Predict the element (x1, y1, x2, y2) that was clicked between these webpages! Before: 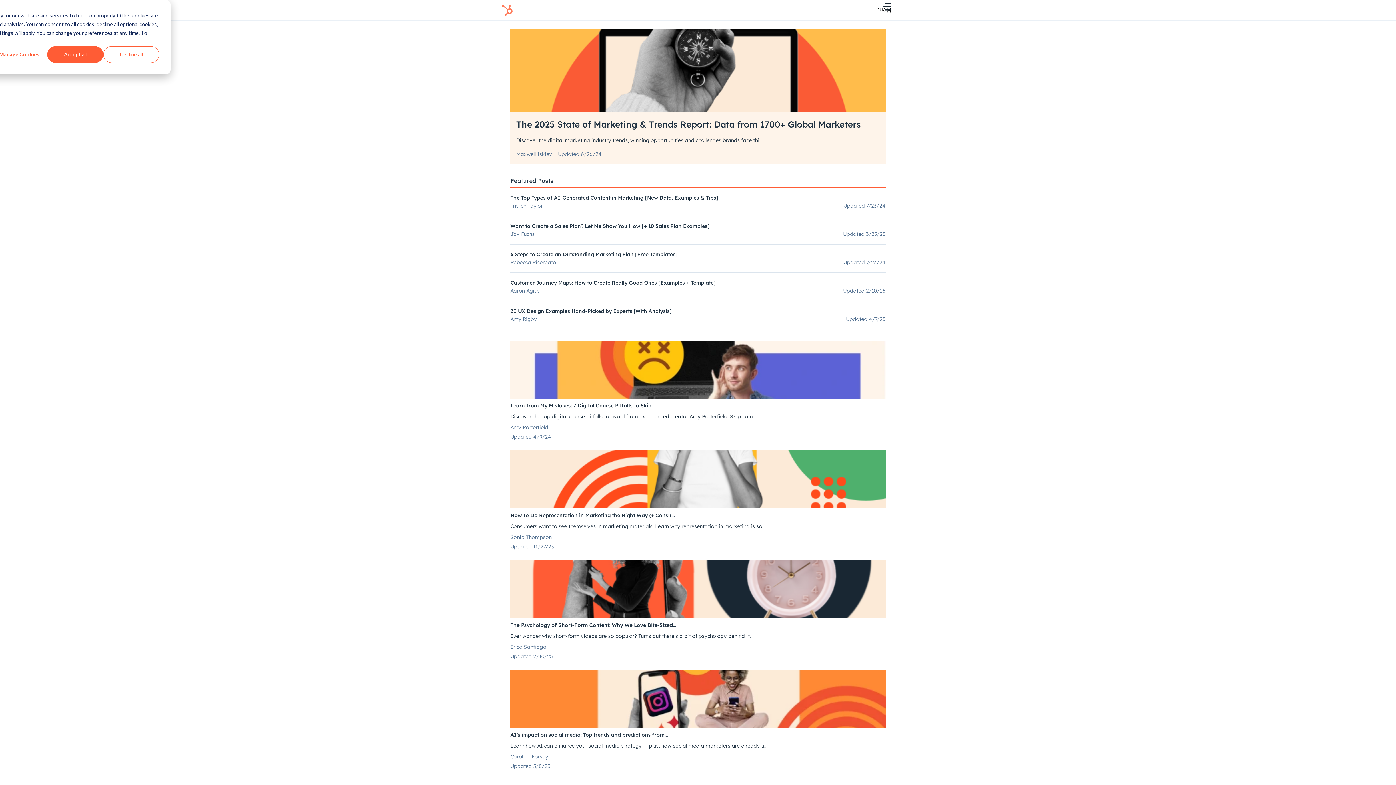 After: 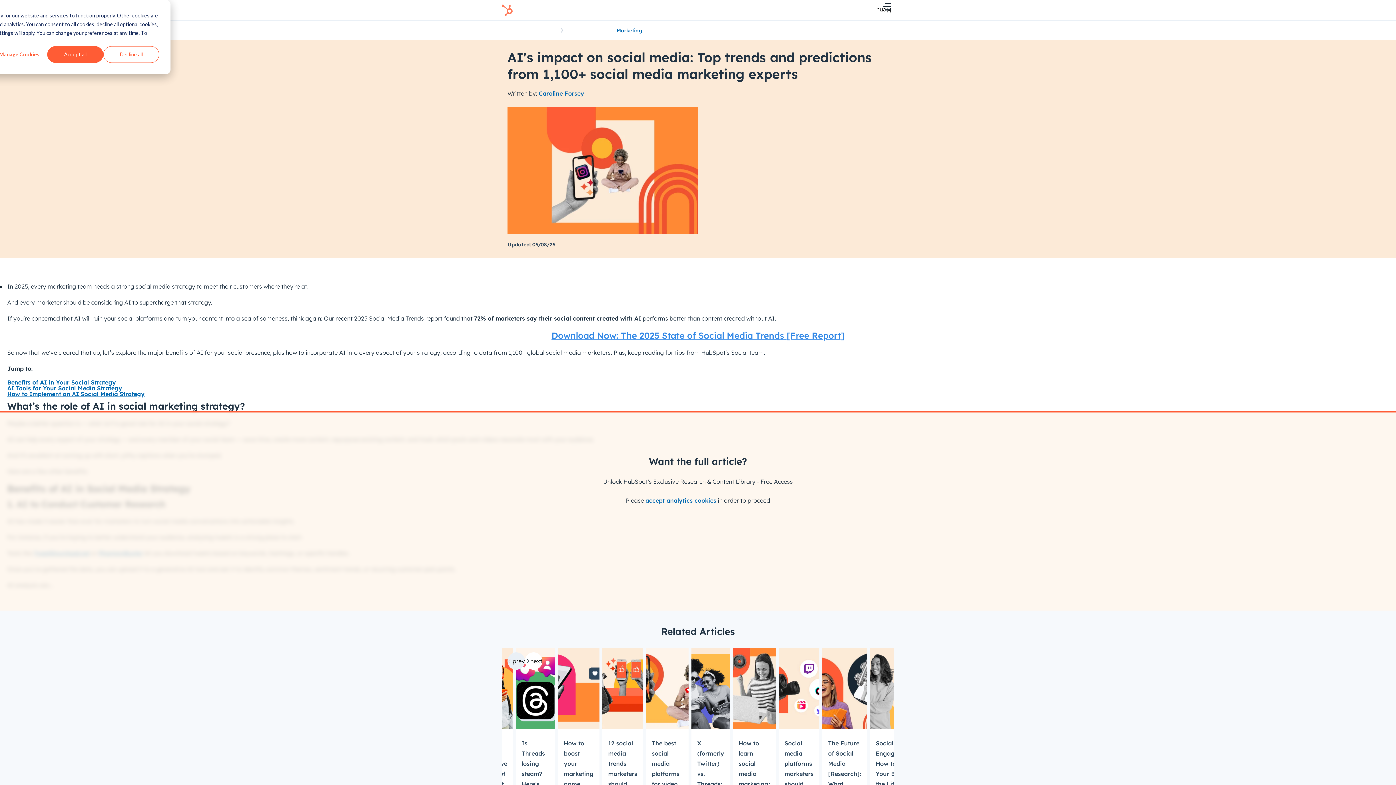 Action: bbox: (510, 732, 668, 738) label: AI's impact on social media: Top trends and predictions from...